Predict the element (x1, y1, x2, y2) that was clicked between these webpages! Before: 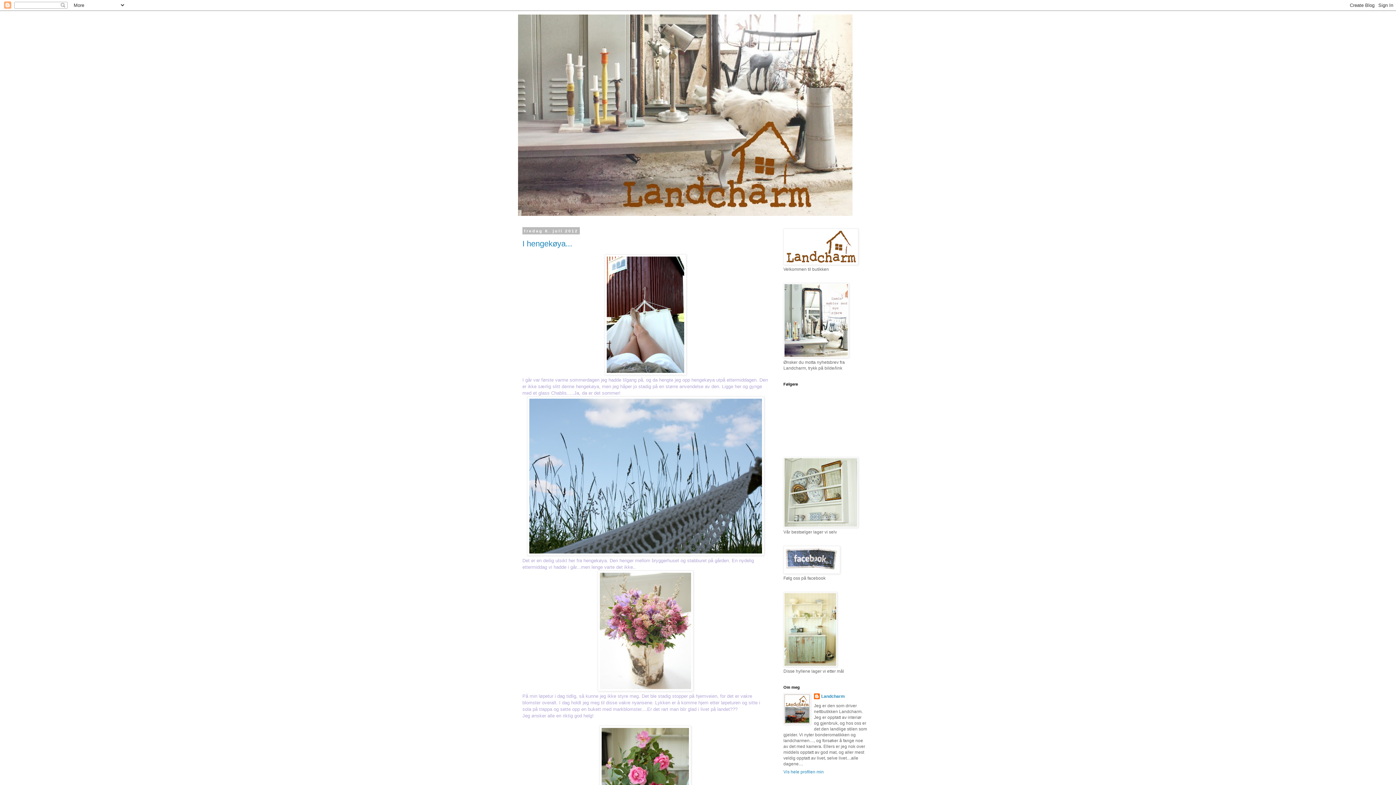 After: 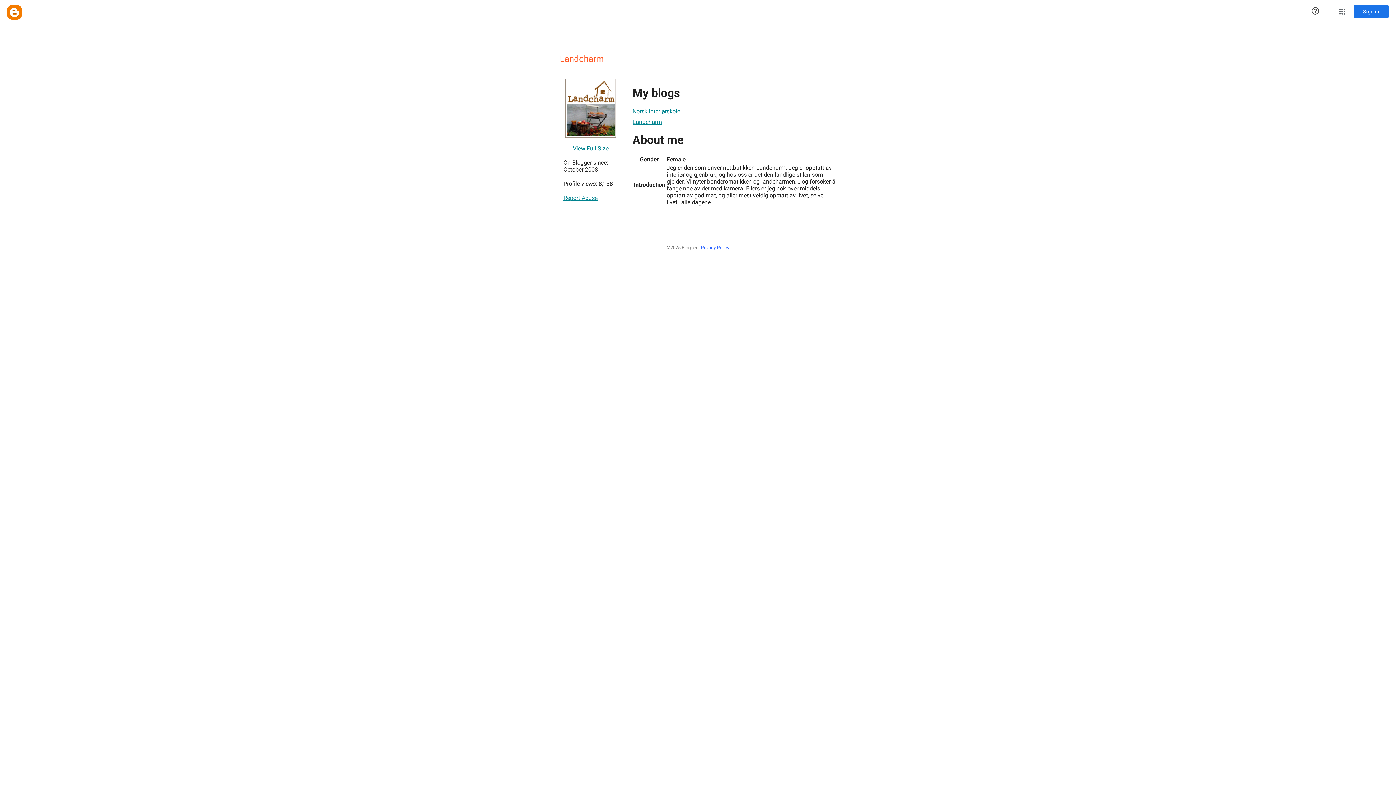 Action: label: Vis hele profilen min bbox: (783, 769, 824, 774)